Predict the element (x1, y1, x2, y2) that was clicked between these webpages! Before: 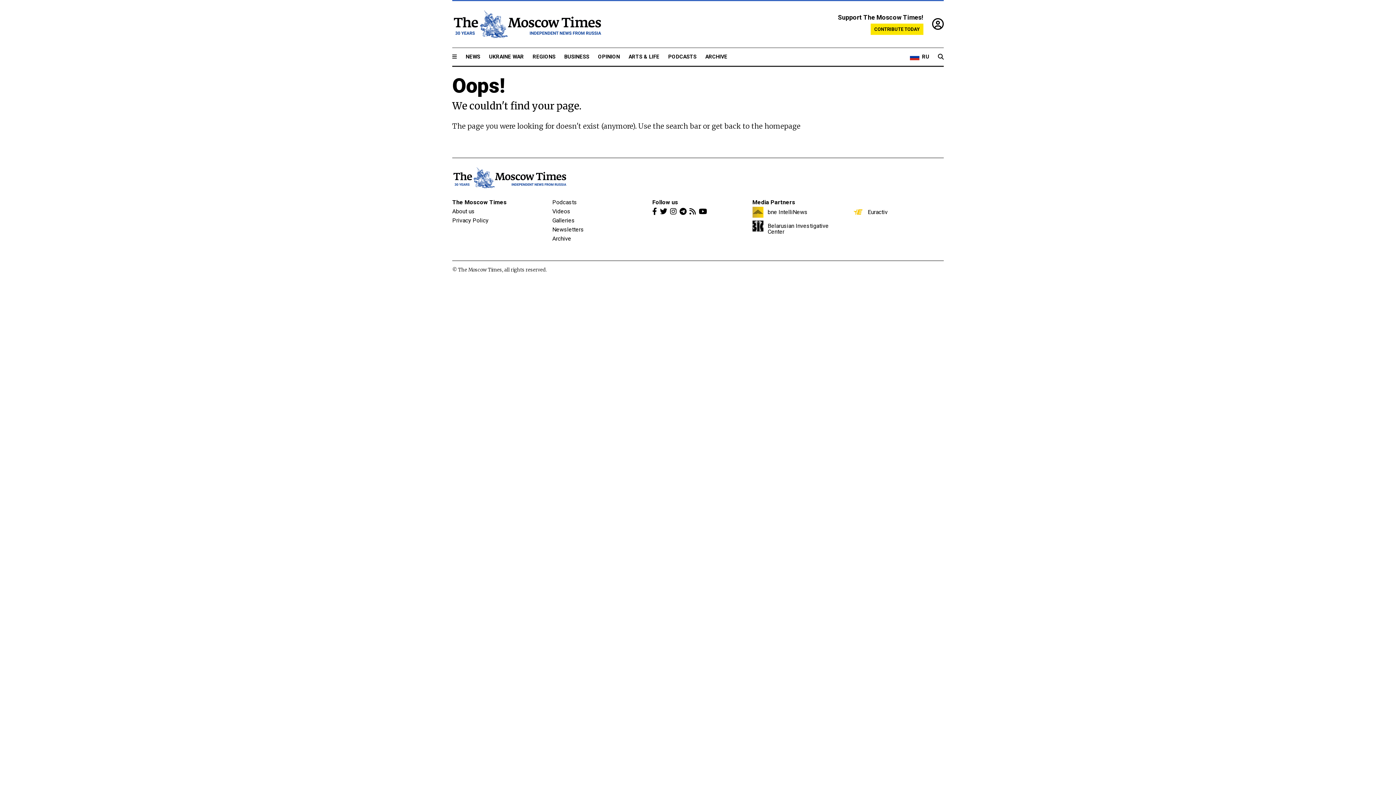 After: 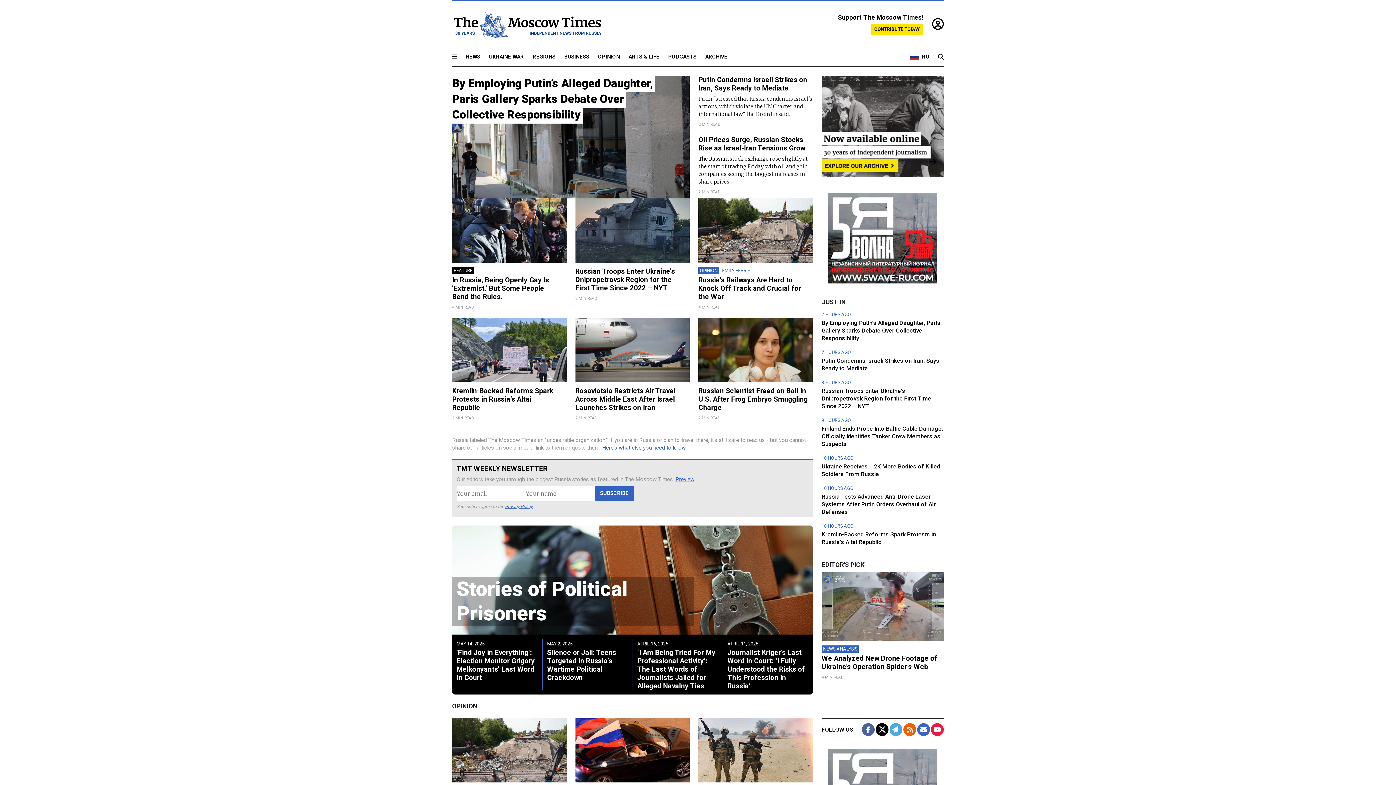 Action: bbox: (452, 9, 601, 38)